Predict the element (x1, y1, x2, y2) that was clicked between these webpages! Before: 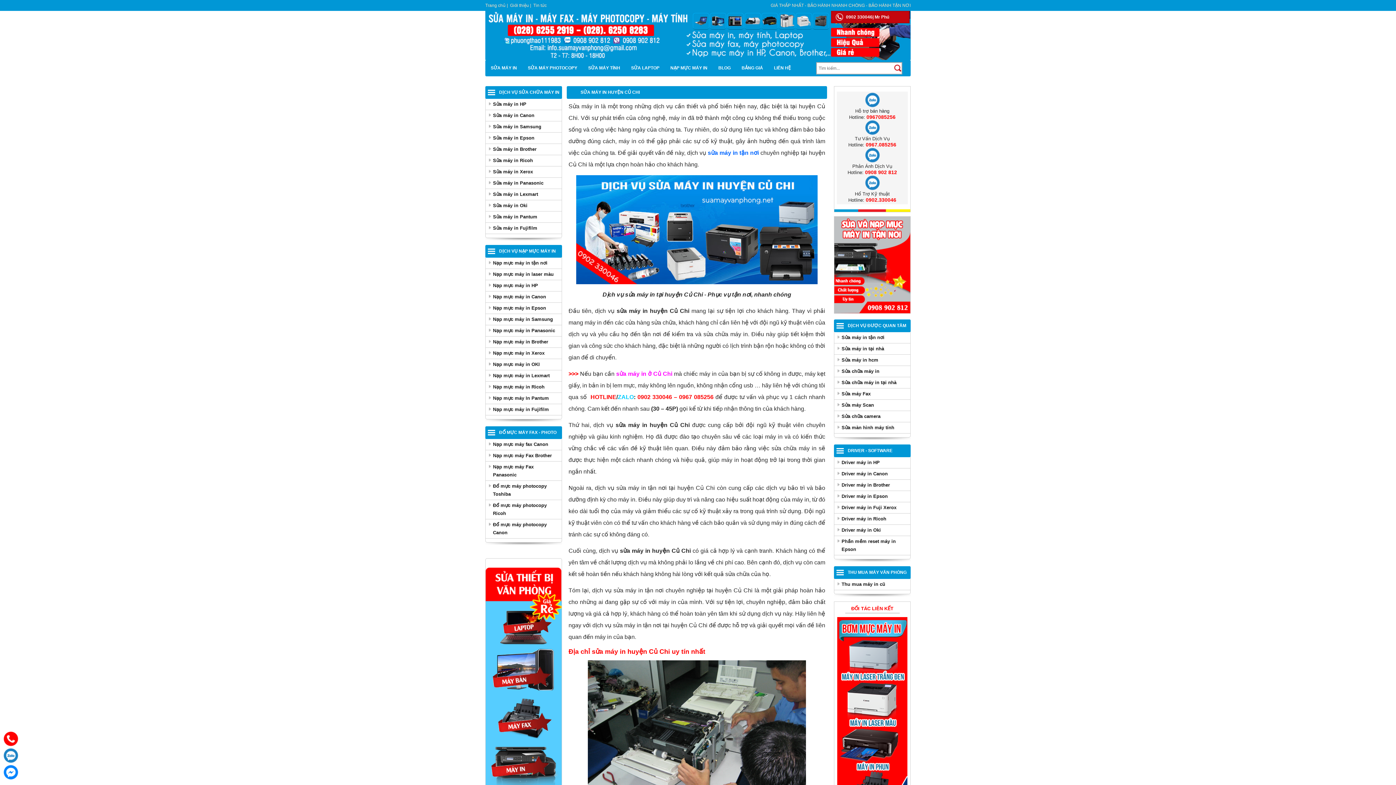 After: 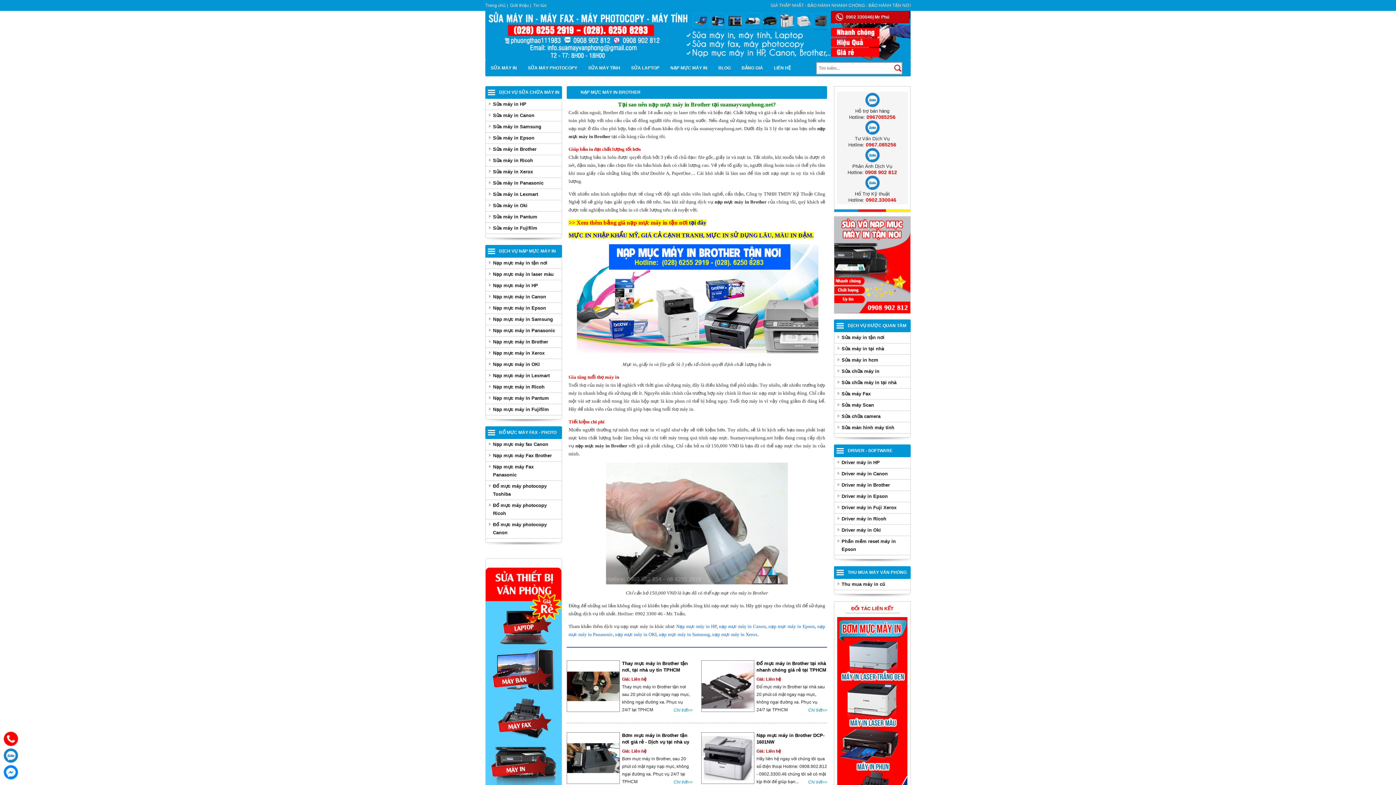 Action: bbox: (485, 336, 561, 347) label: Nạp mực máy in Brother